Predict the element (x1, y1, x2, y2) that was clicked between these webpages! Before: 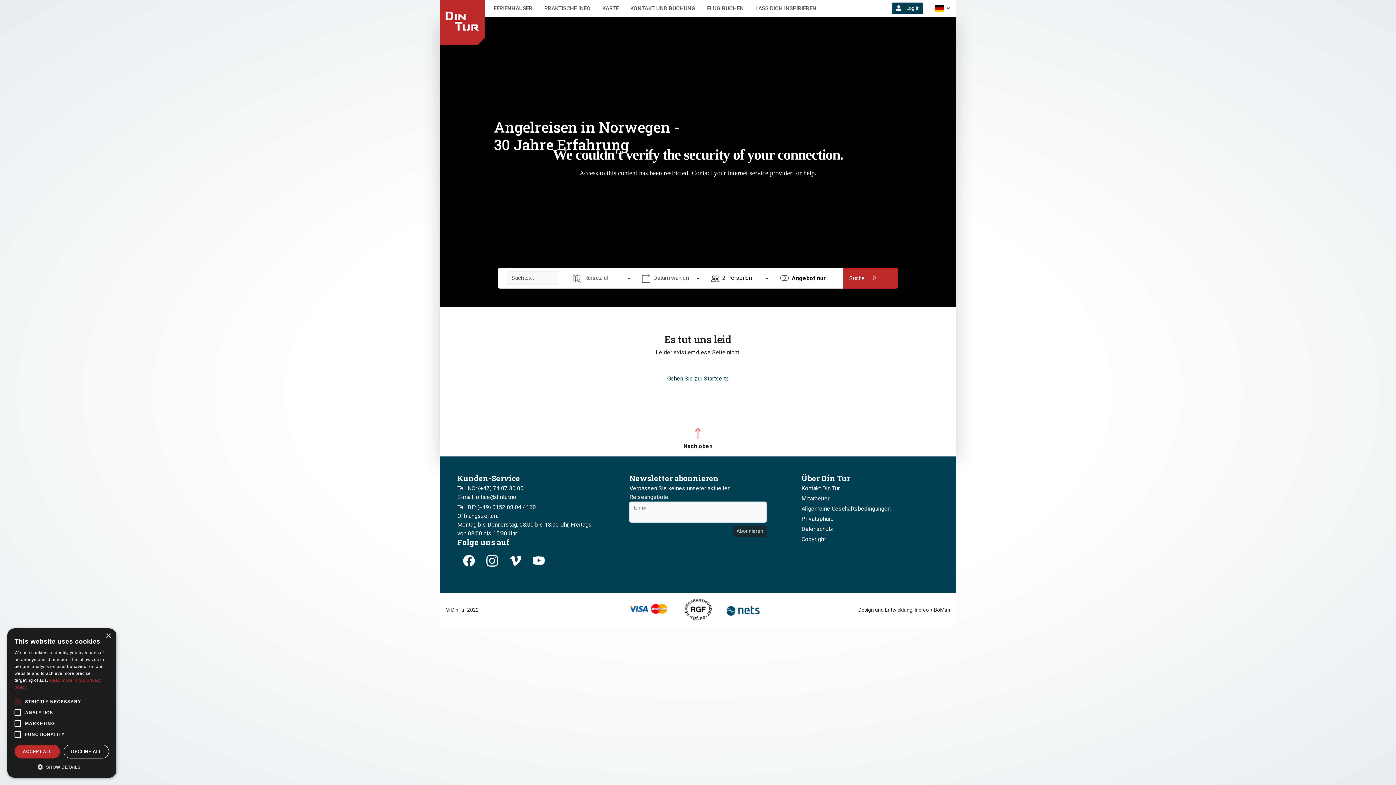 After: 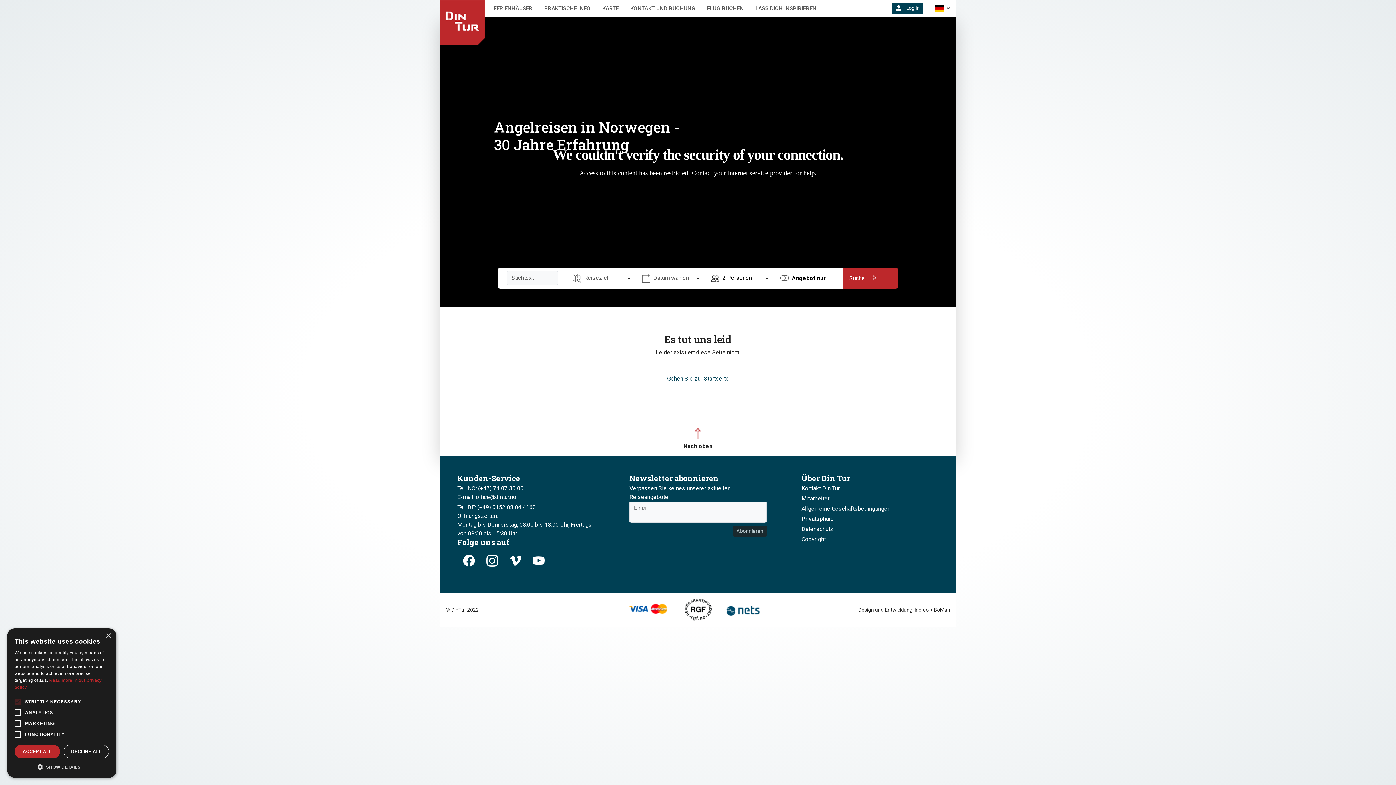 Action: label: youtube bbox: (533, 554, 544, 568)